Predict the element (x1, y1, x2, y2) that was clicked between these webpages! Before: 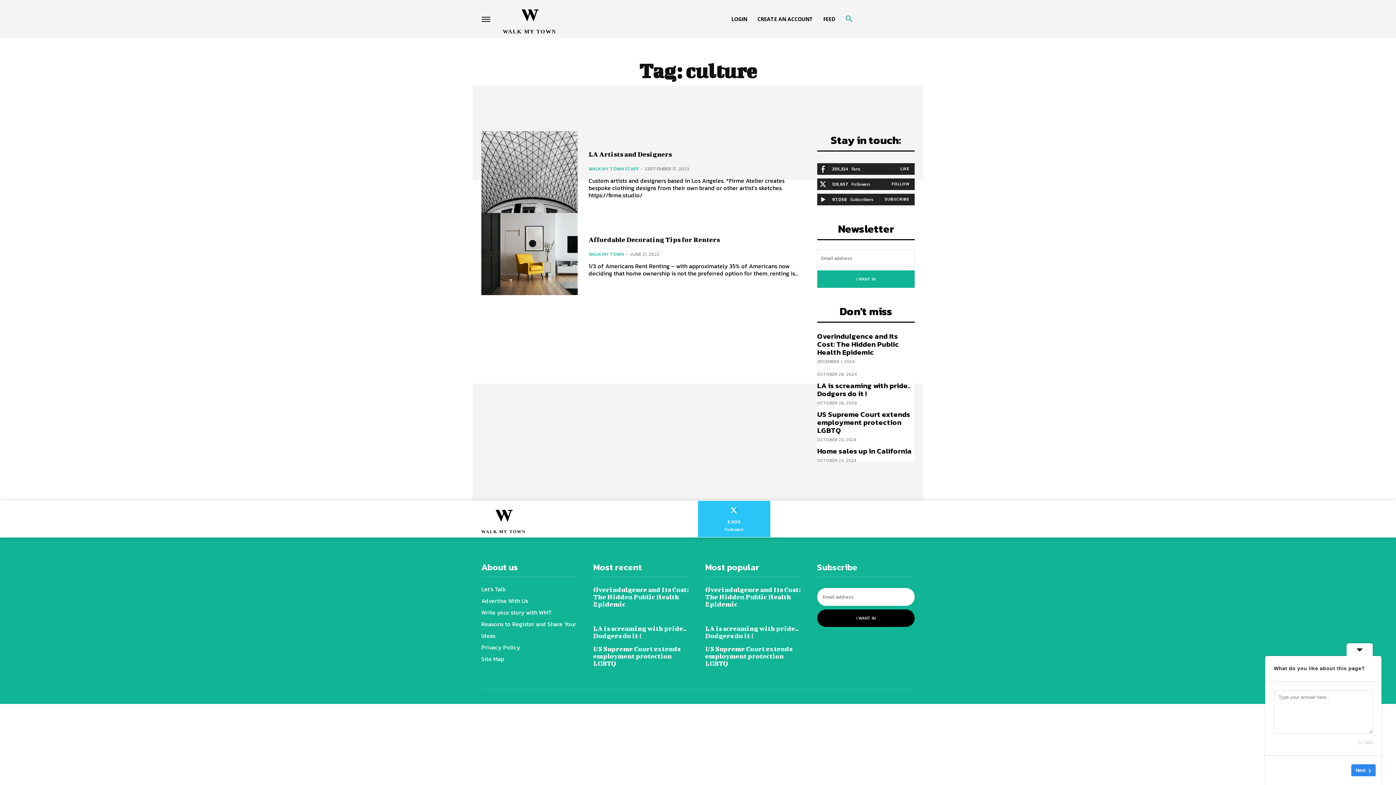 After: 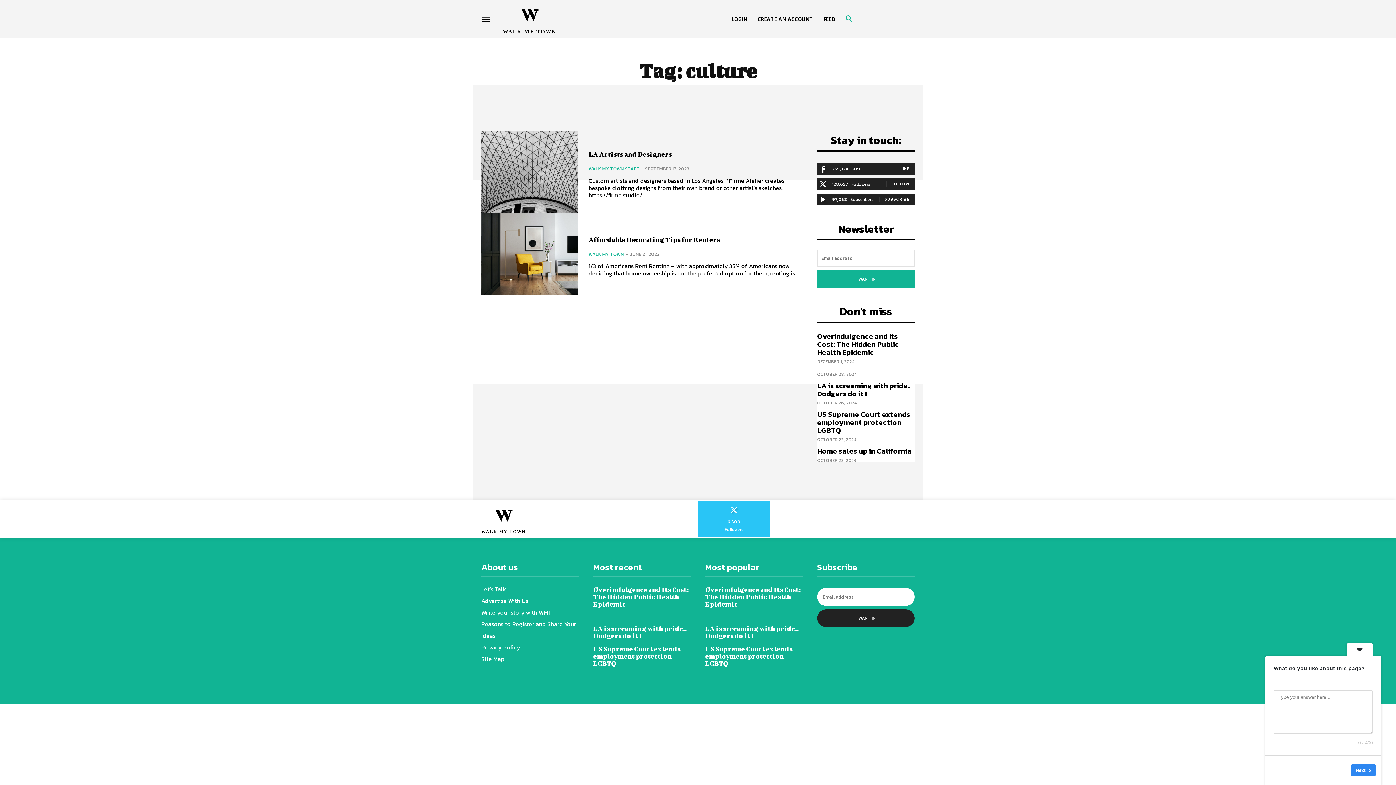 Action: label: I WANT IN bbox: (817, 609, 914, 627)